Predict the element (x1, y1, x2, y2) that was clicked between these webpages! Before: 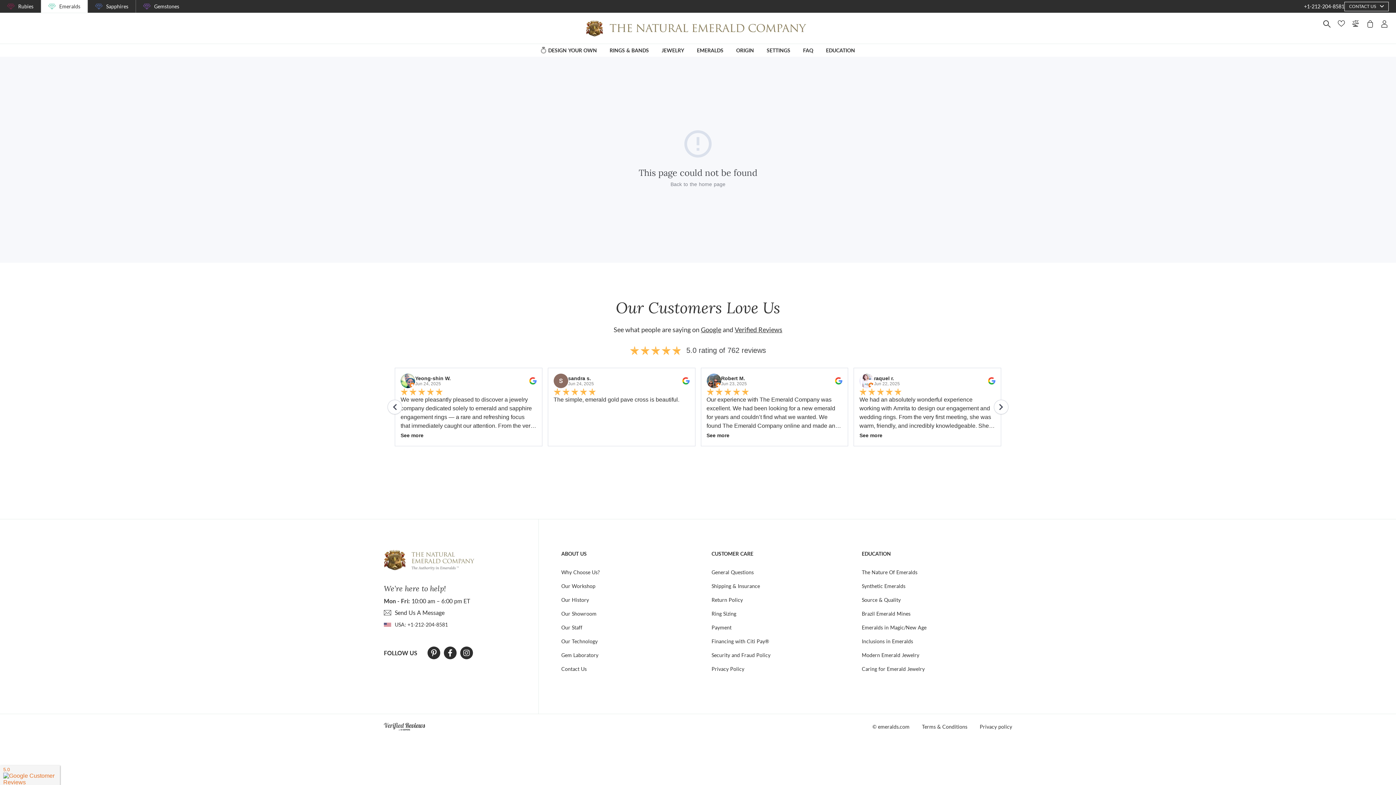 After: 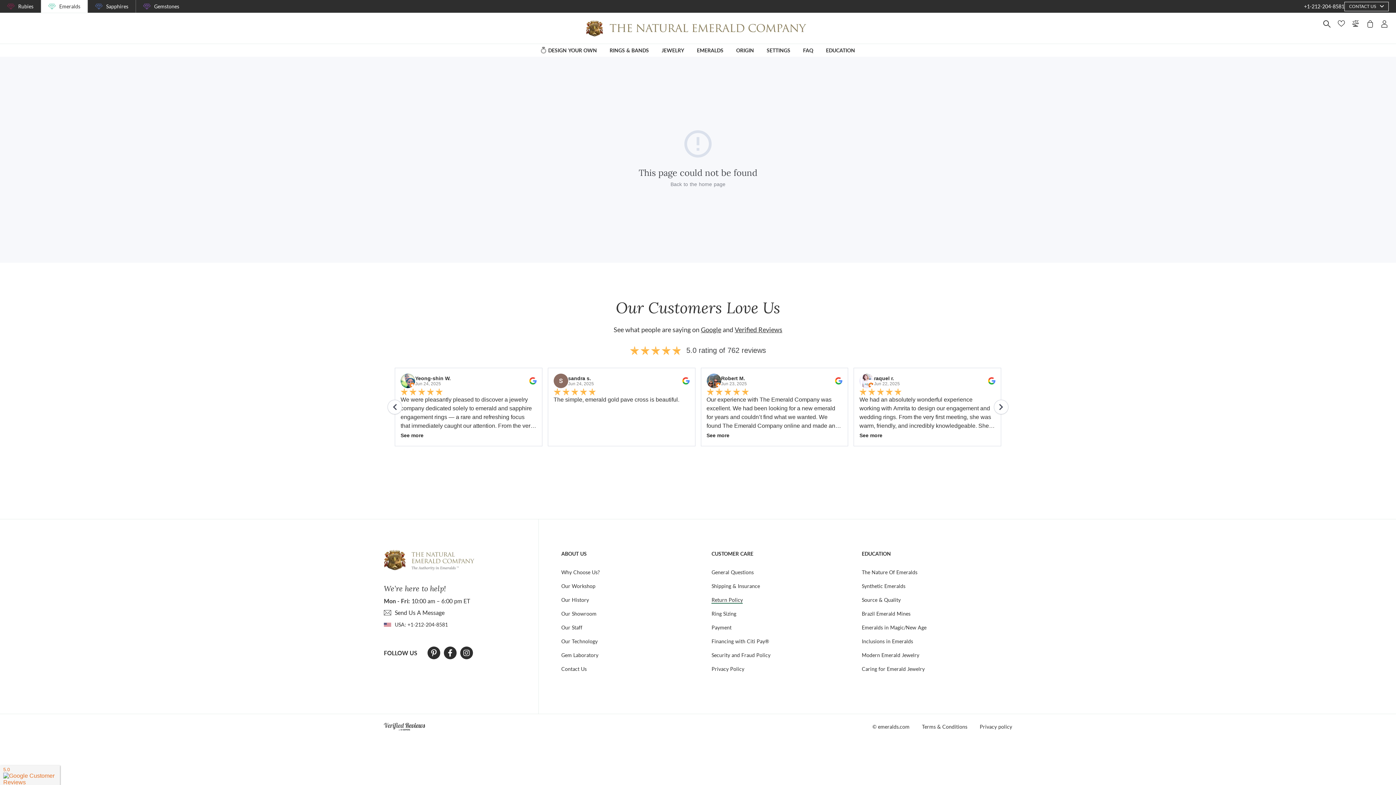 Action: label: Return Policy bbox: (711, 596, 743, 604)